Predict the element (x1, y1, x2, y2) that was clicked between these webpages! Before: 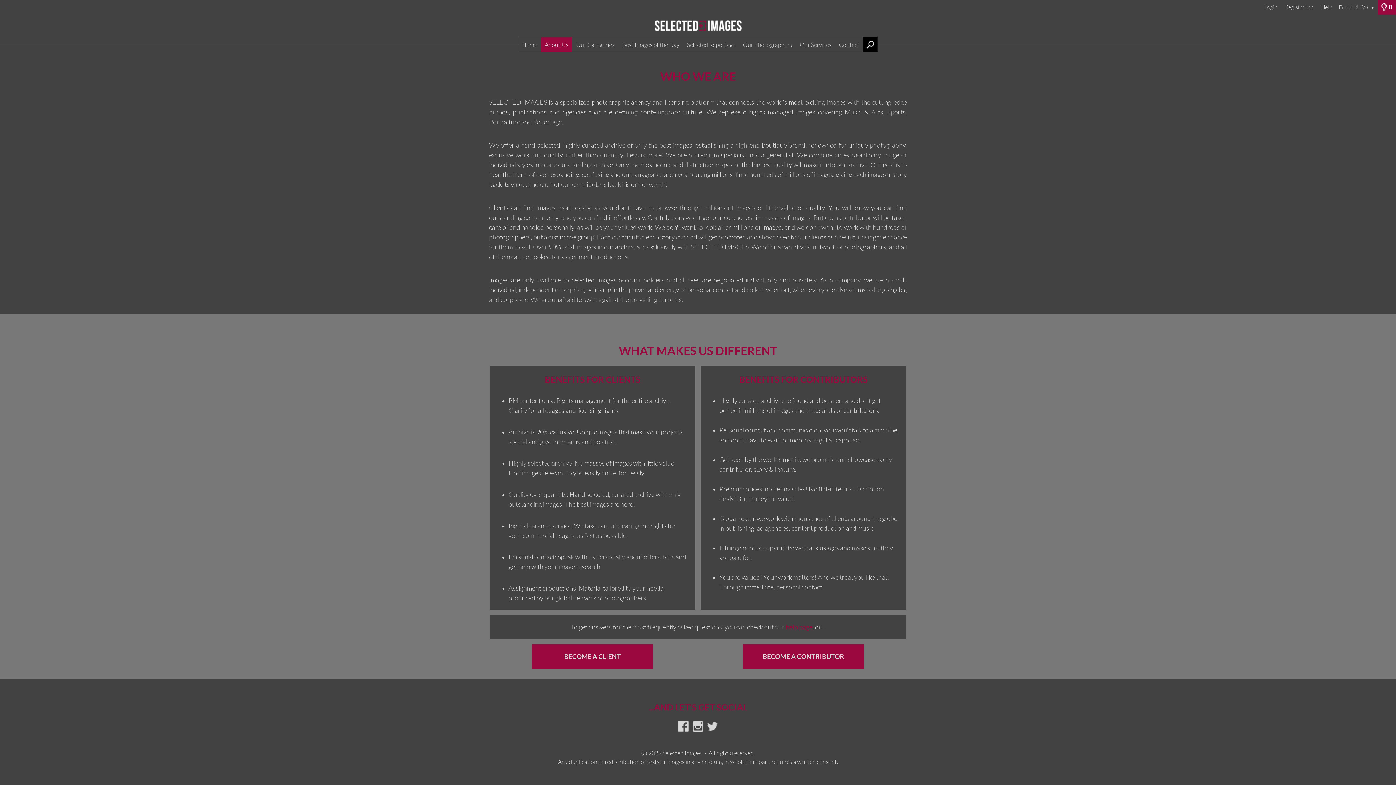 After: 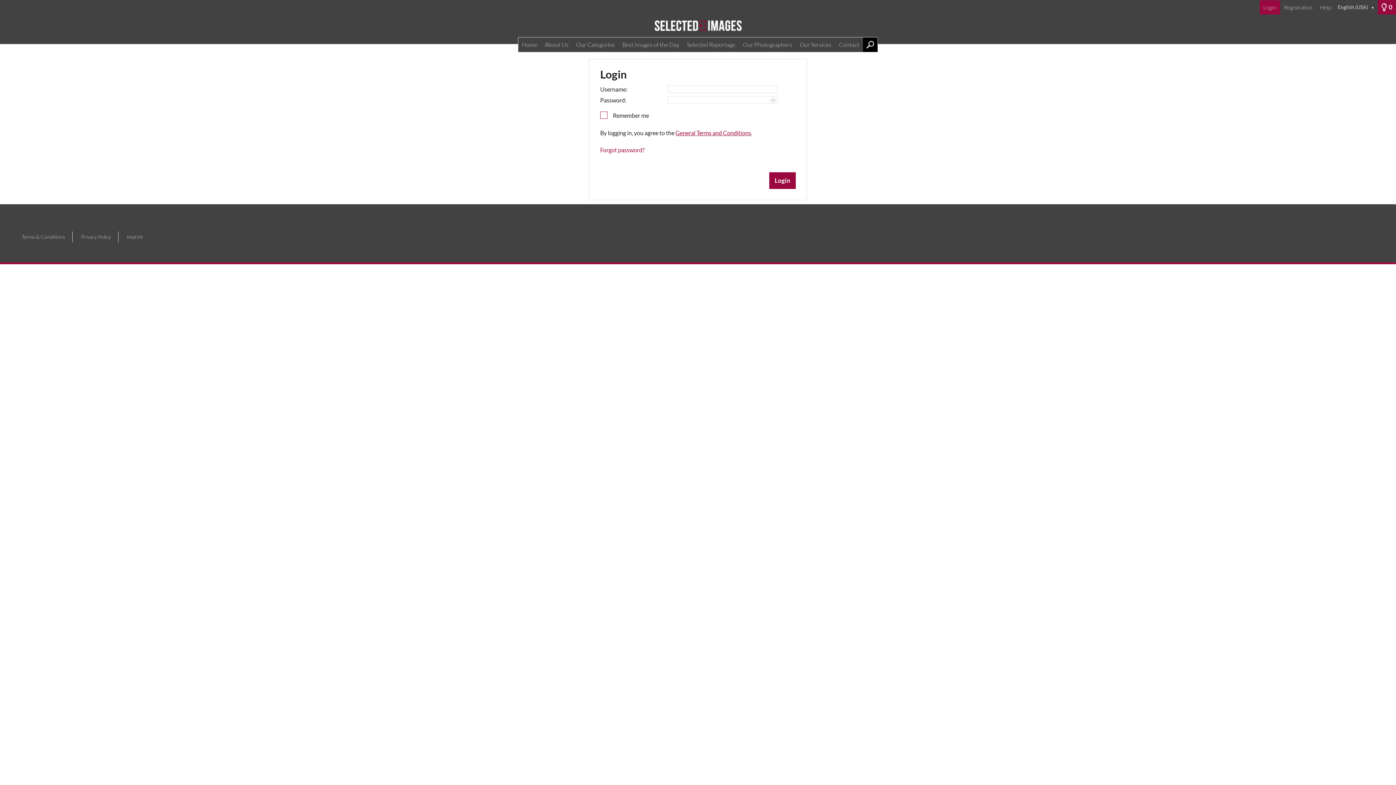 Action: label: Login bbox: (1261, 0, 1281, 14)